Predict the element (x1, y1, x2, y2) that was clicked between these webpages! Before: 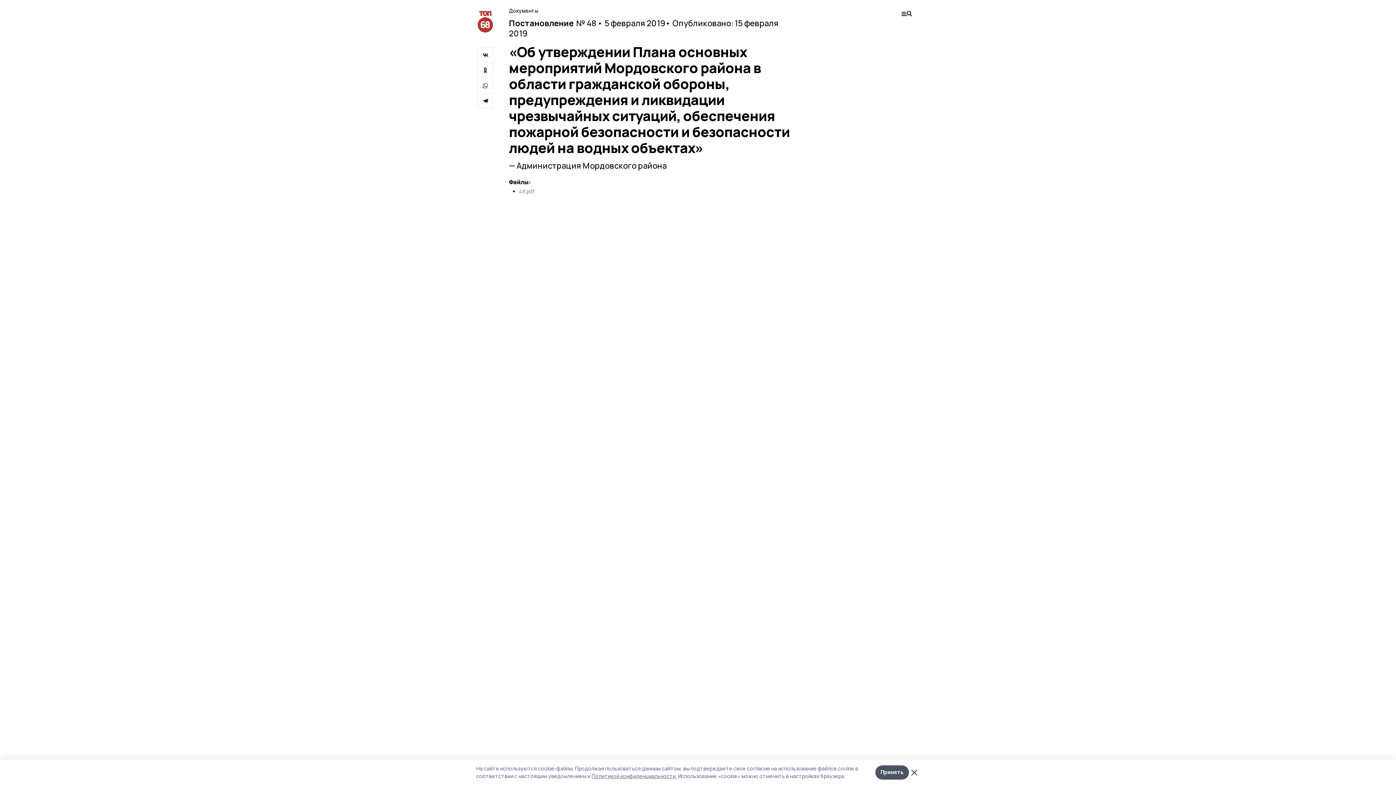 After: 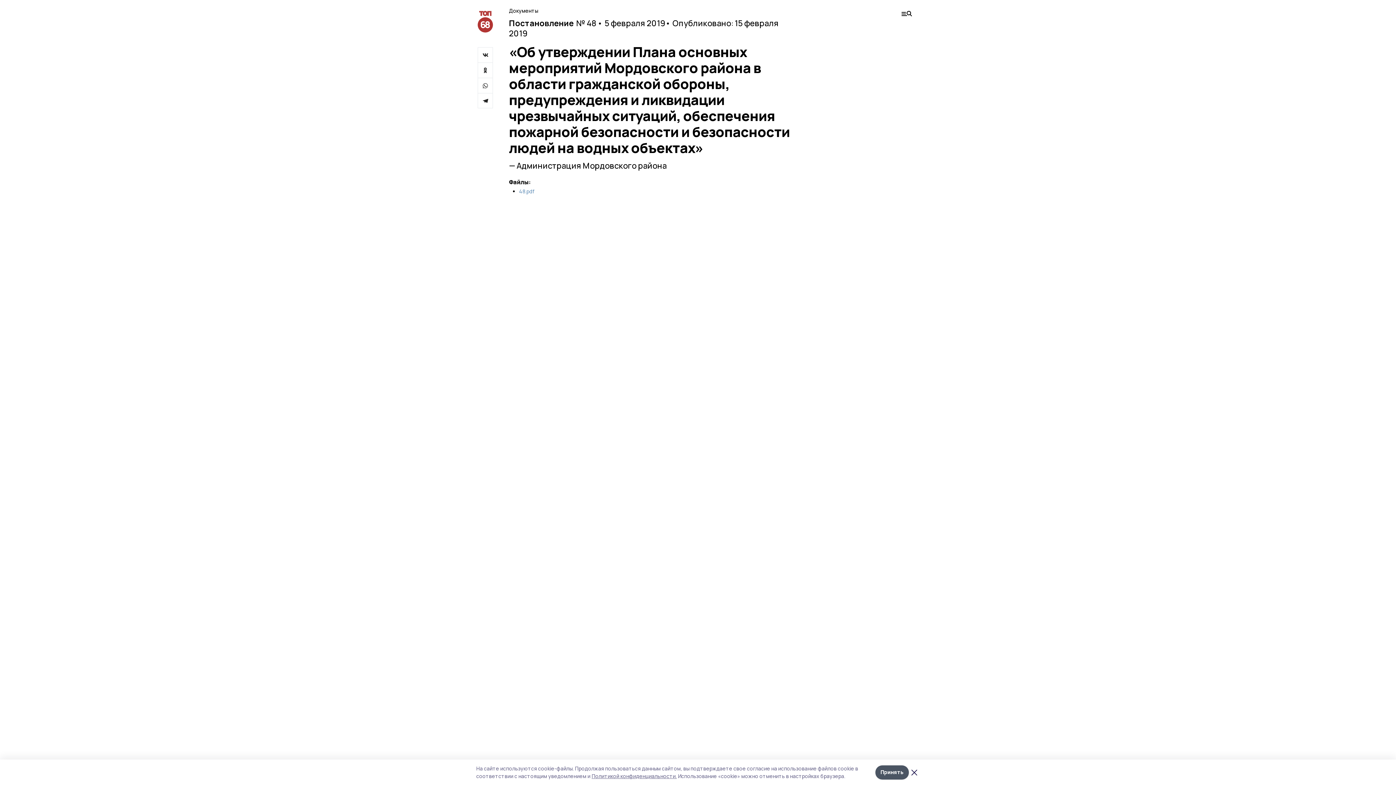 Action: bbox: (477, 93, 493, 108)